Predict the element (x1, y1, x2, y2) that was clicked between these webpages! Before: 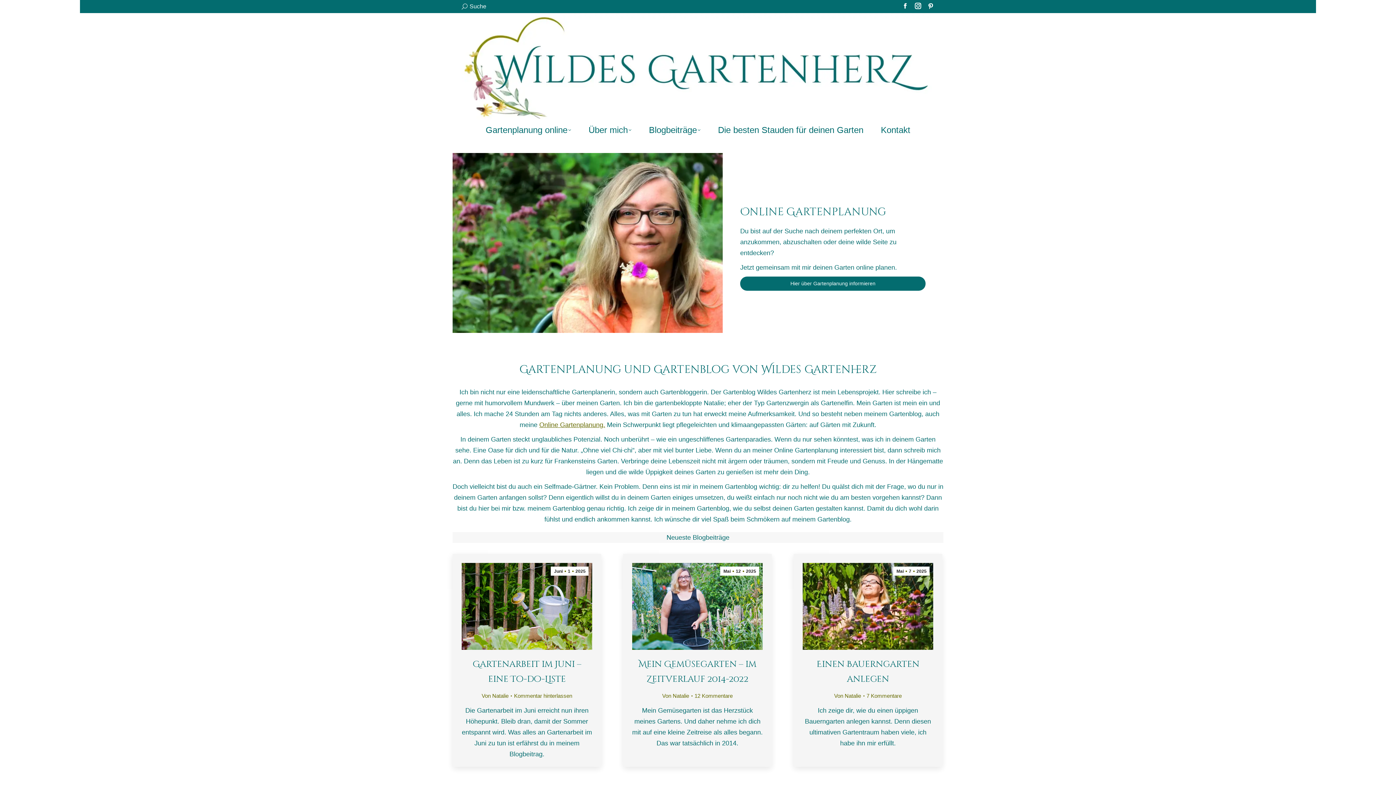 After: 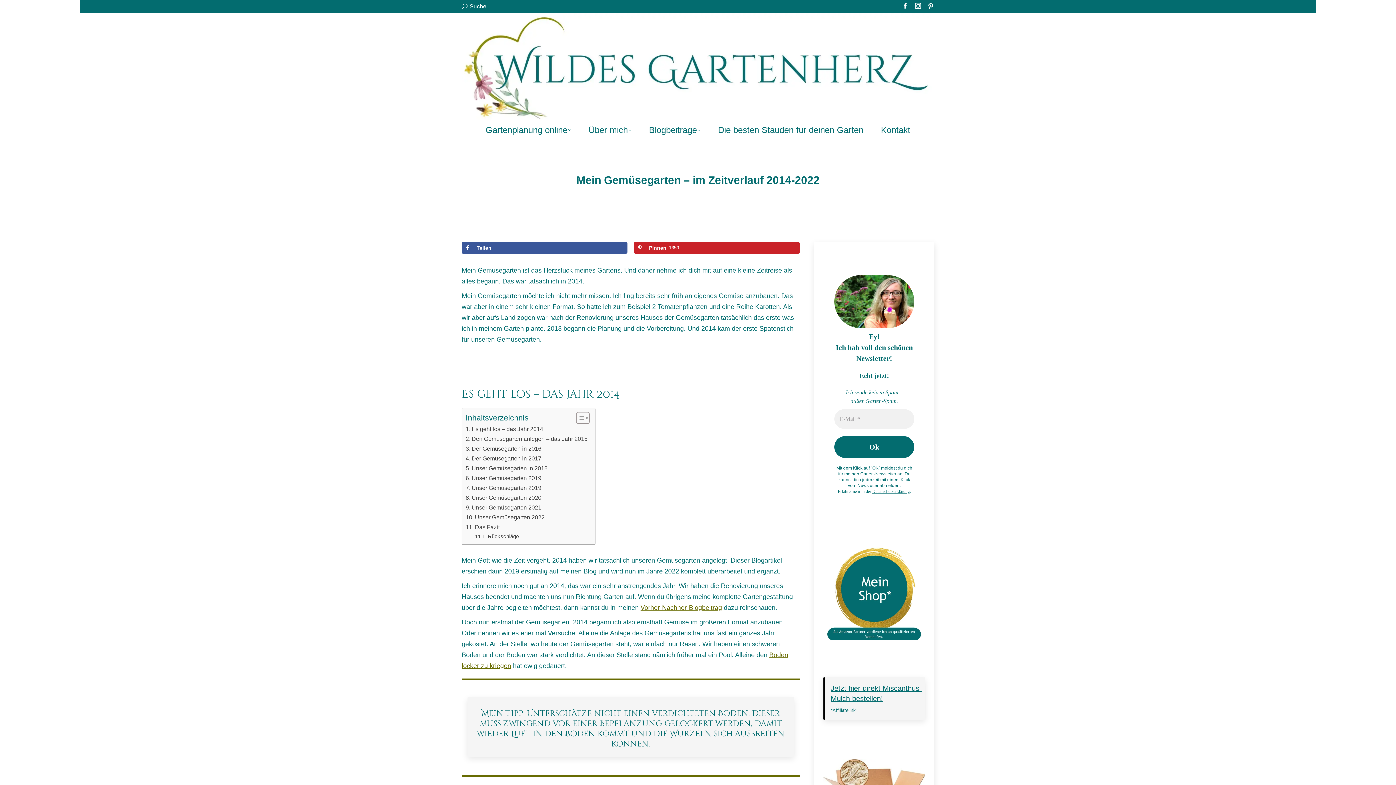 Action: bbox: (632, 563, 762, 650)